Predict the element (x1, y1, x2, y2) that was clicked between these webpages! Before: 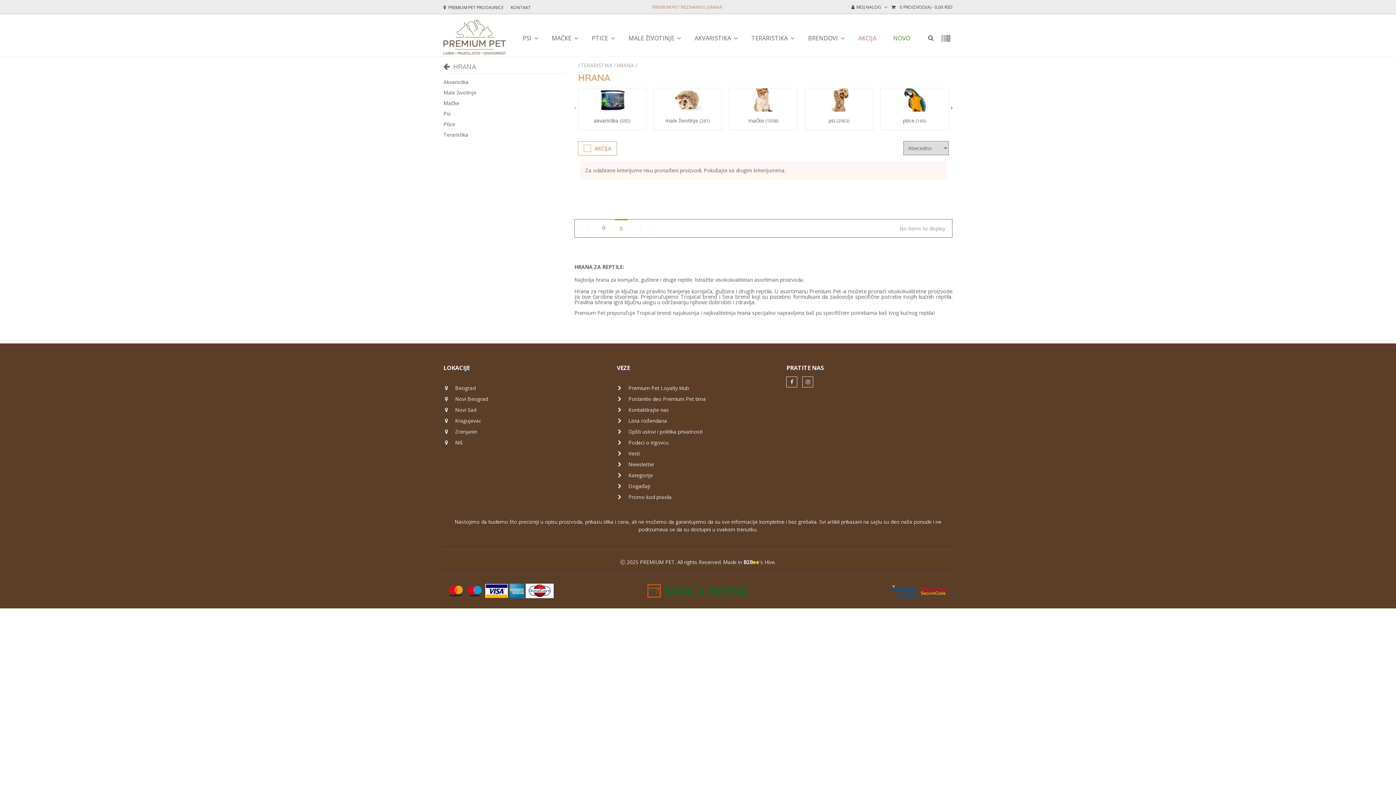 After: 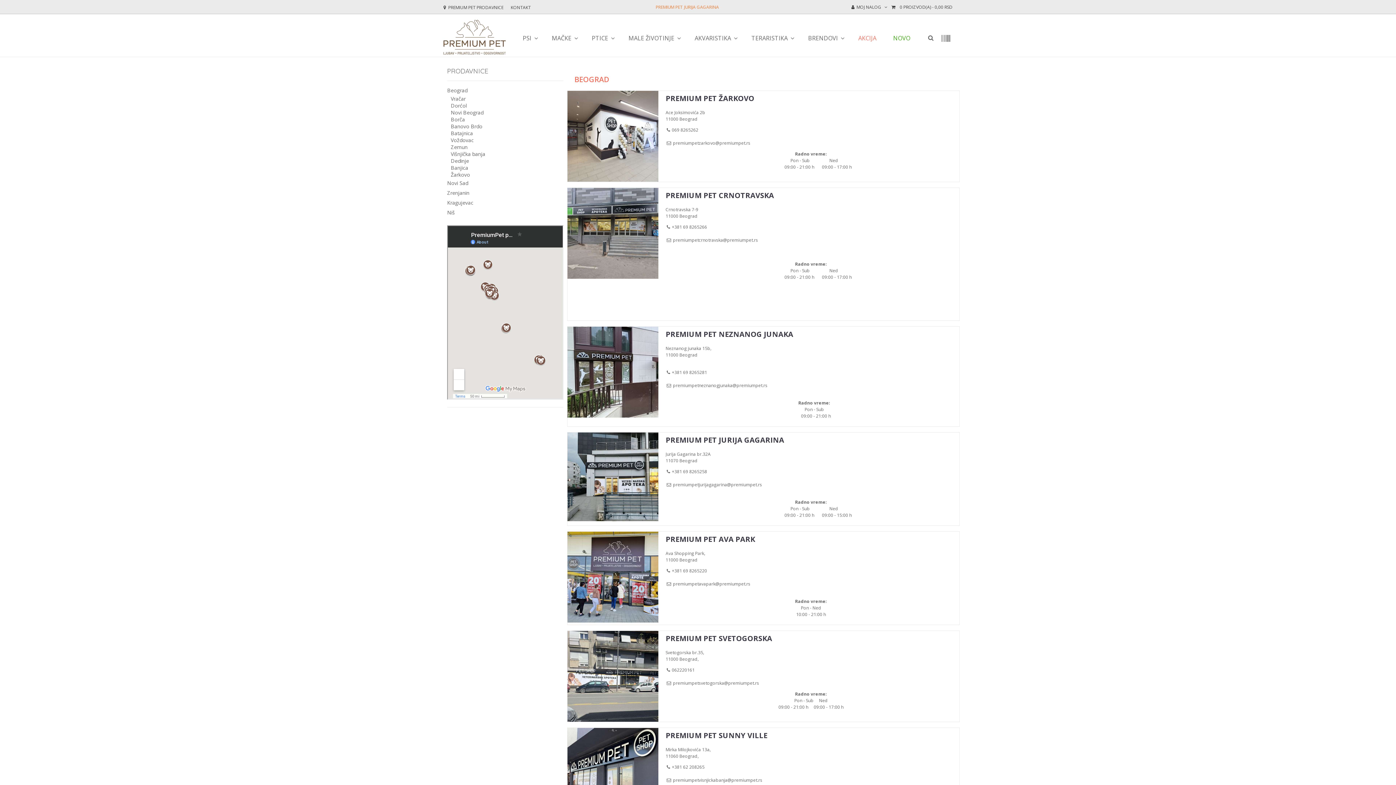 Action: label:  PREMIUM PET PRODAVNICE bbox: (443, 4, 503, 10)